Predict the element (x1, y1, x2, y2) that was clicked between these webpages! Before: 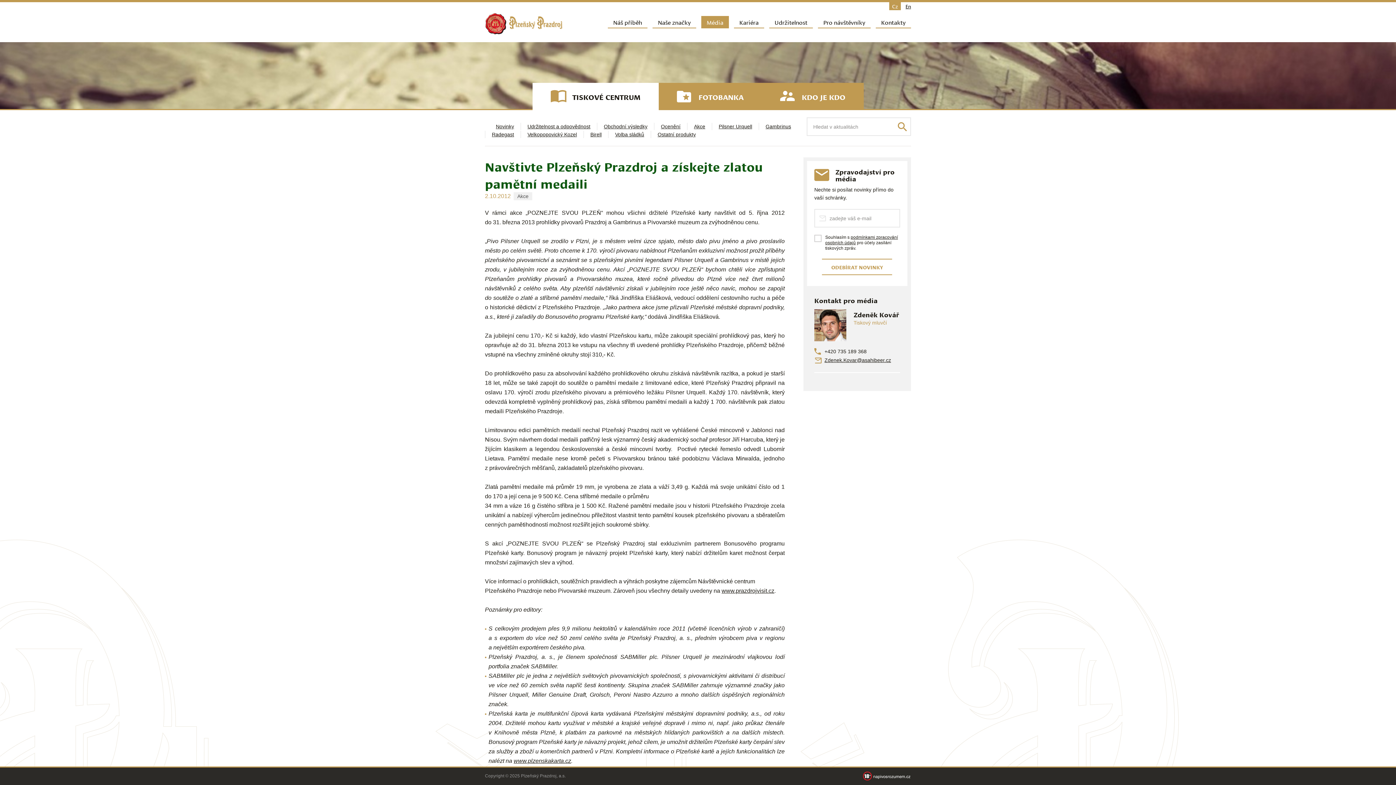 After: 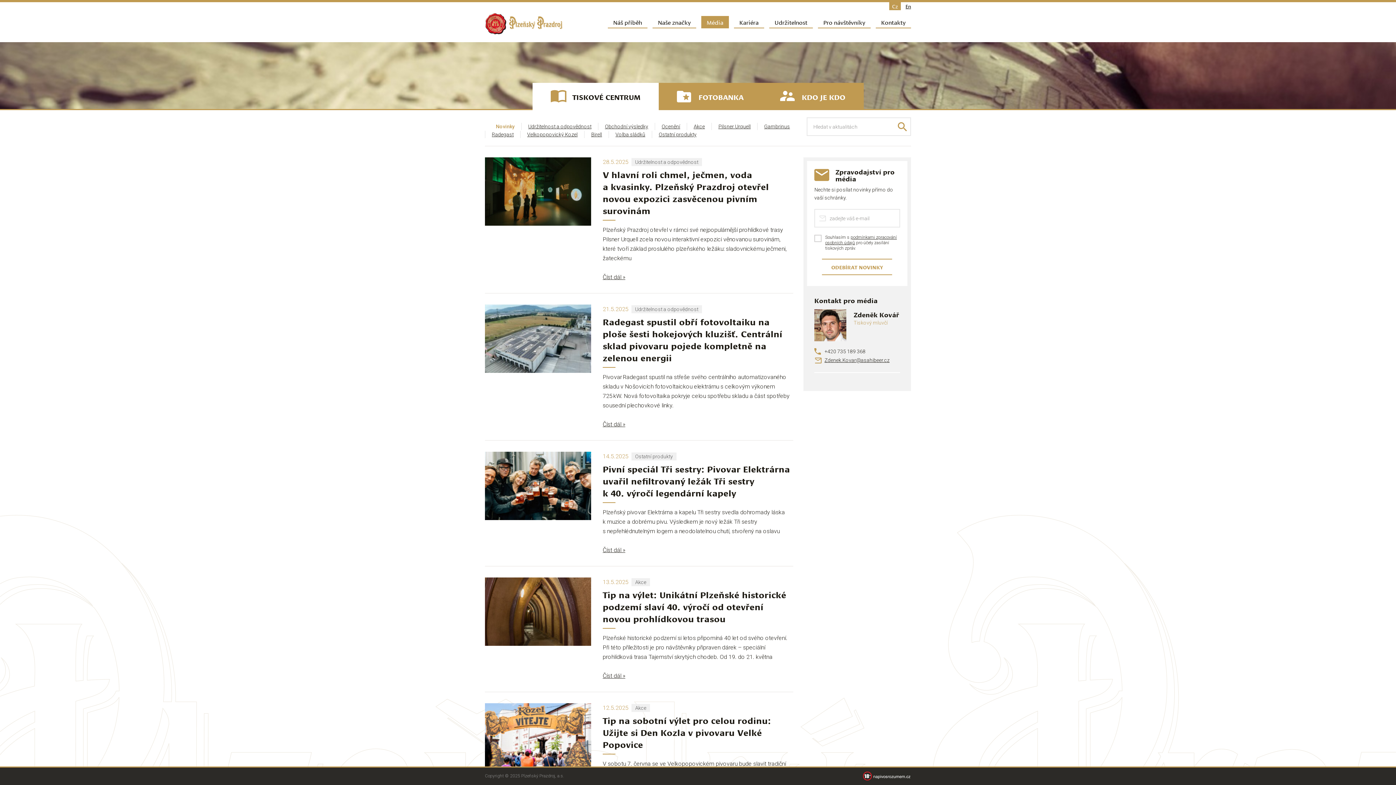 Action: label: Média bbox: (701, 16, 729, 28)